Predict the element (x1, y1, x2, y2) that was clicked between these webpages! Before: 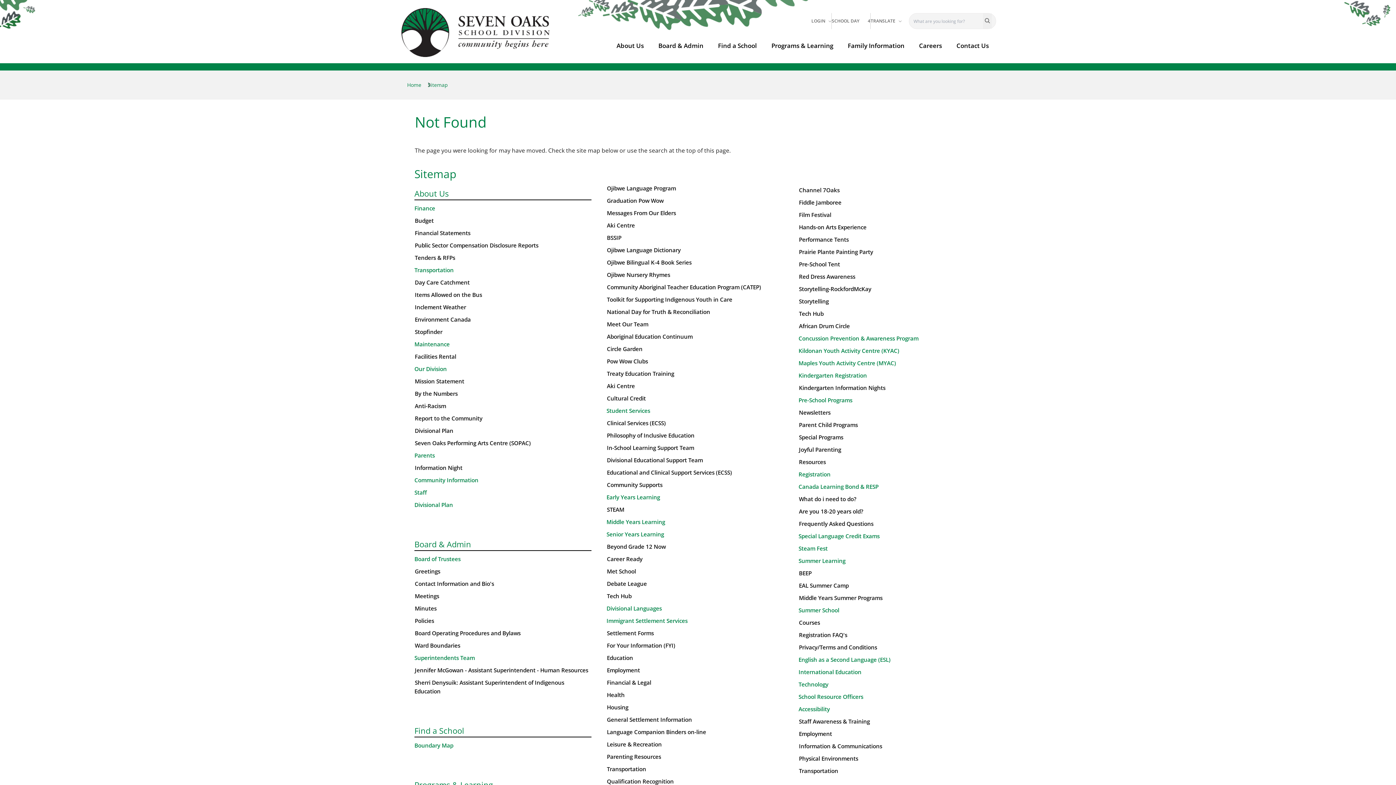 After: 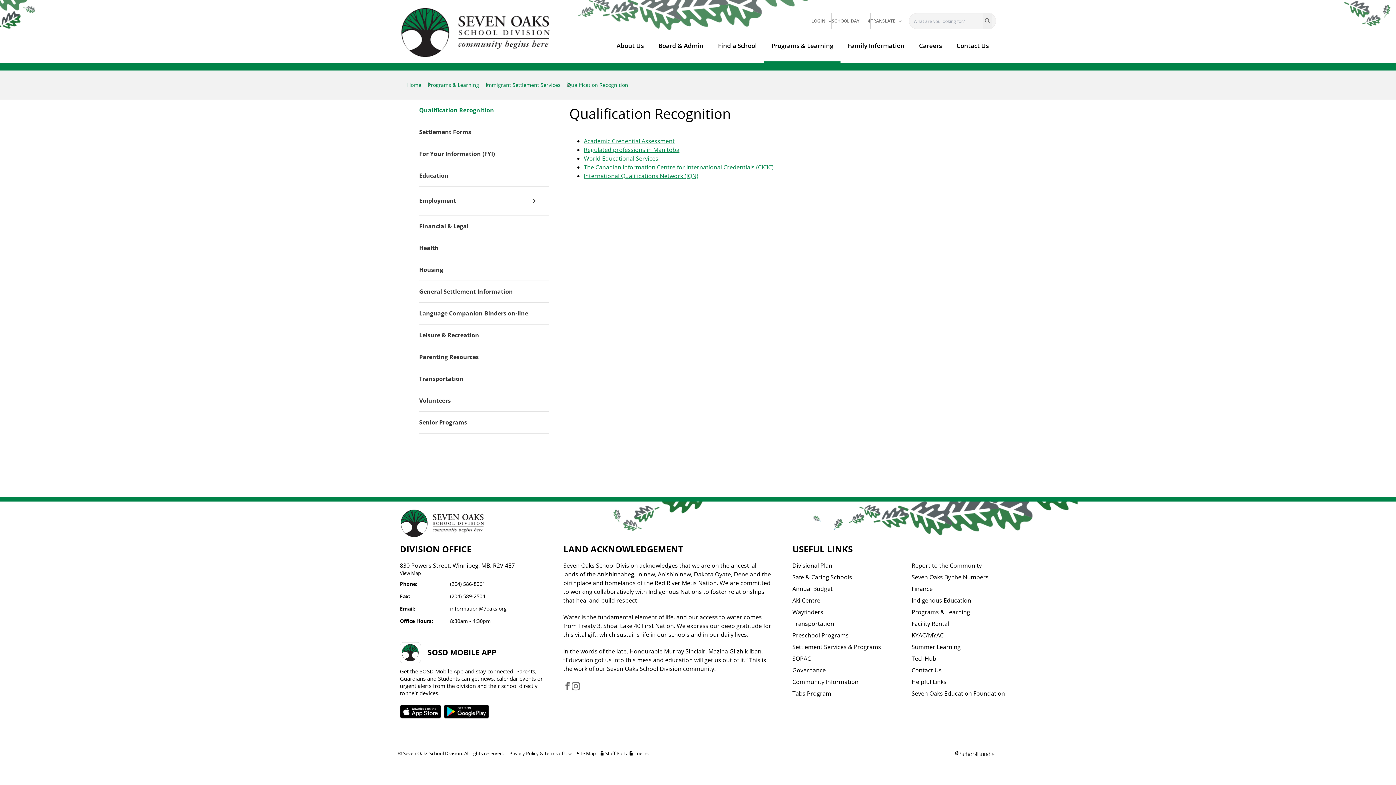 Action: bbox: (606, 778, 673, 785) label: Qualification Recognition